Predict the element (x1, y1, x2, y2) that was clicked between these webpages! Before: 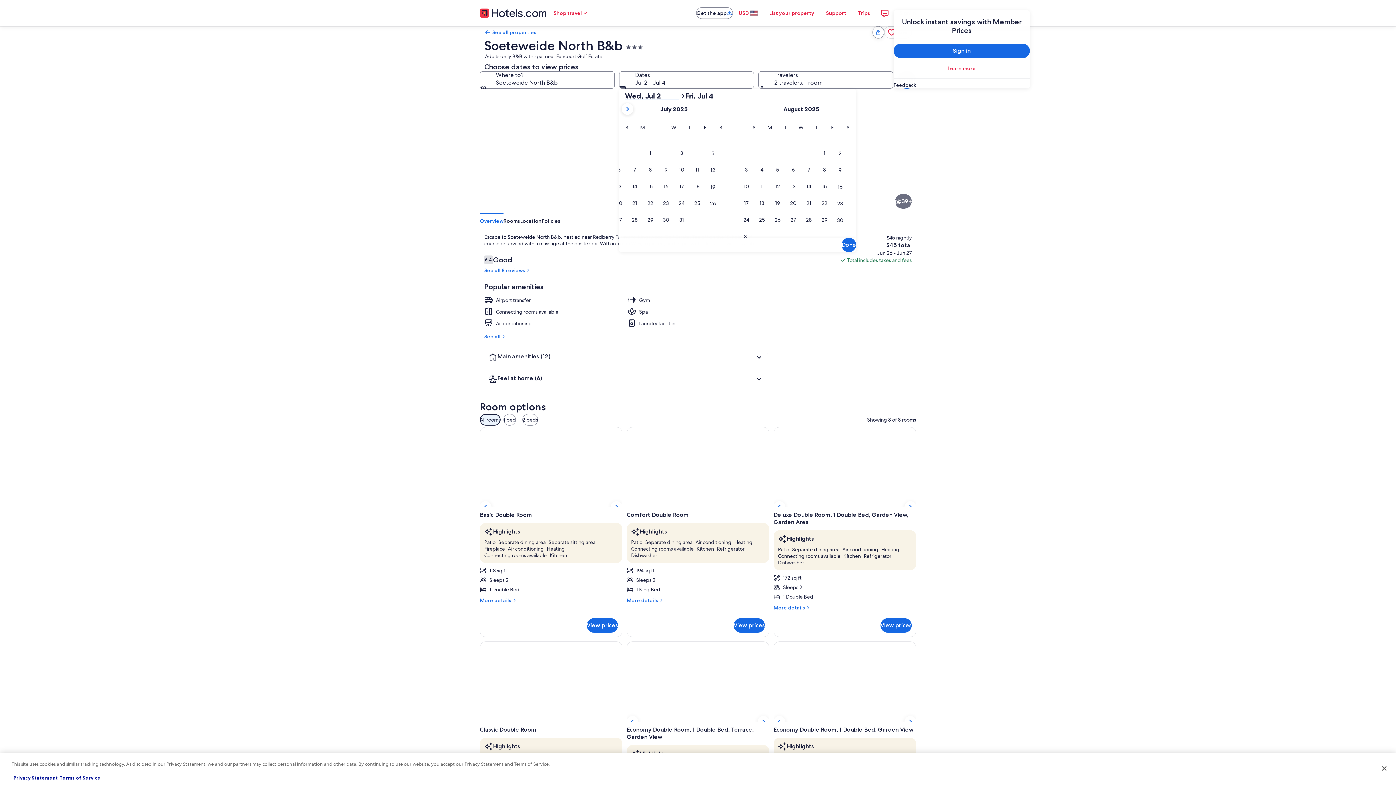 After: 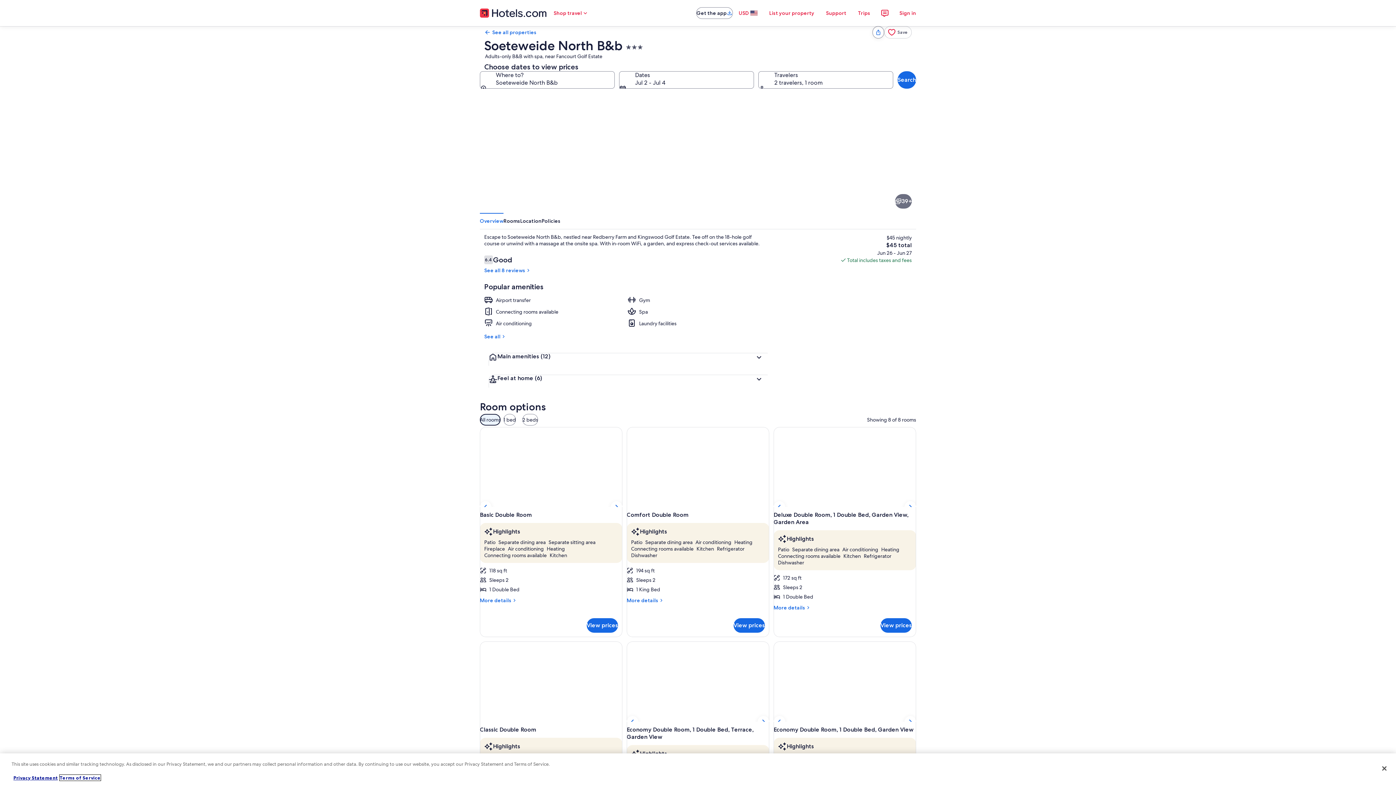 Action: bbox: (59, 775, 100, 781) label: Terms of Service, opens in a new tab